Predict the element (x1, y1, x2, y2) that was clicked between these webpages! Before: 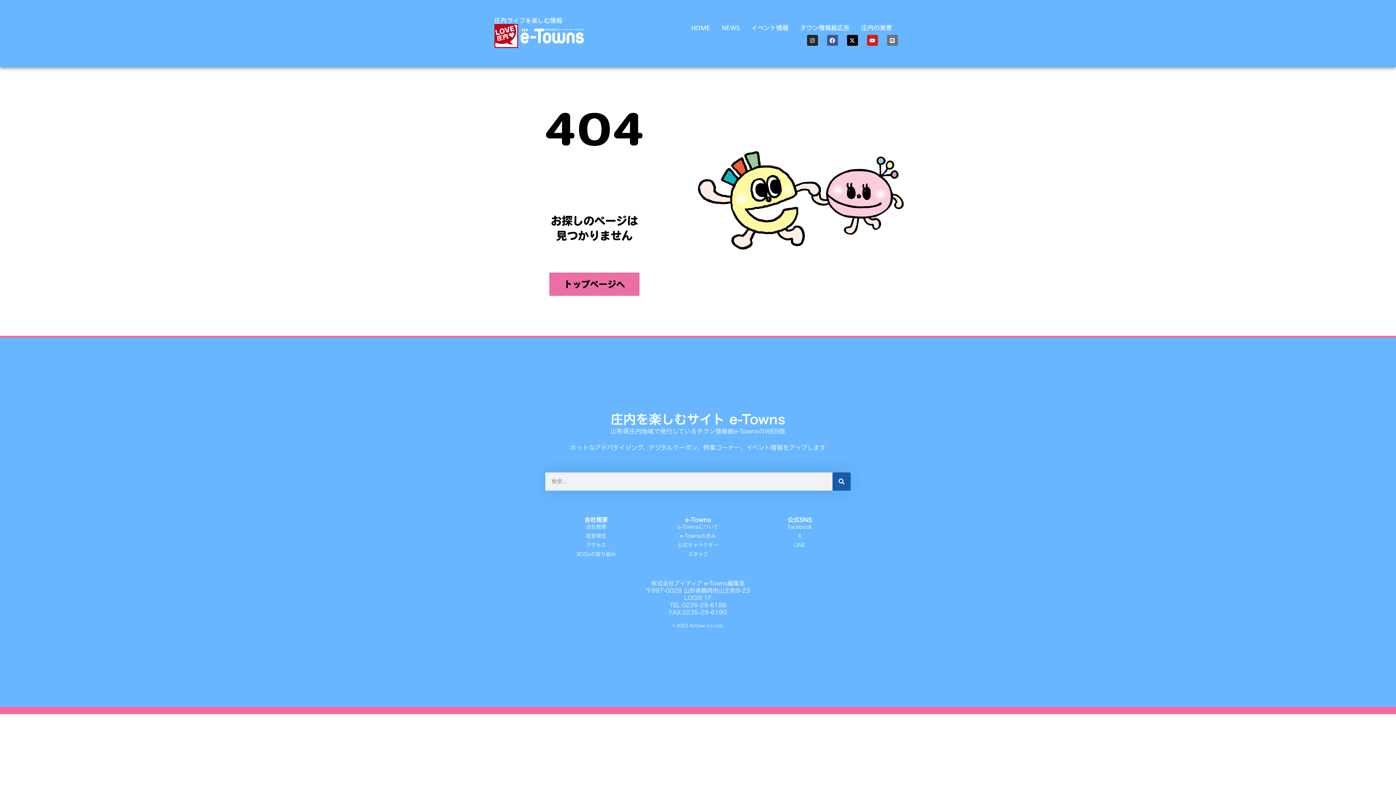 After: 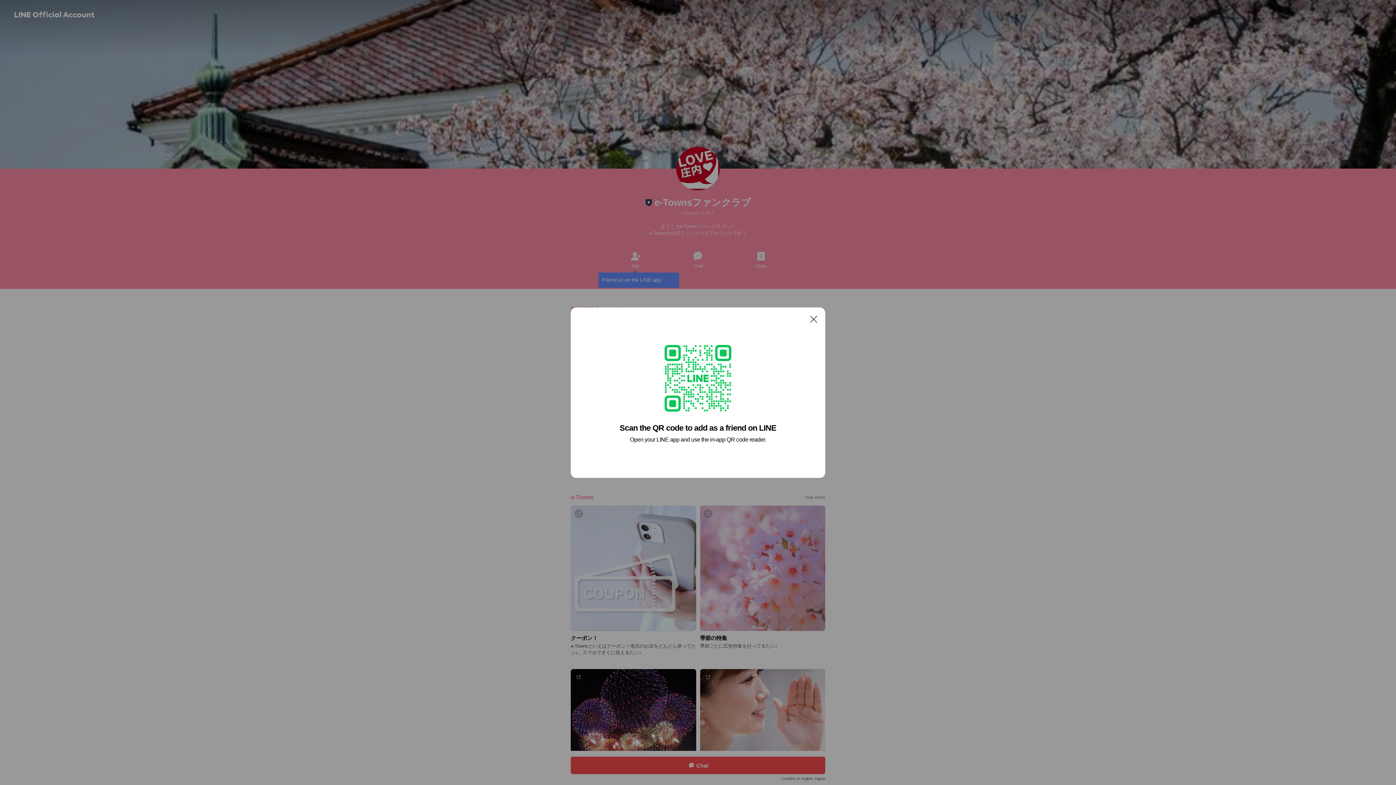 Action: label: LINE bbox: (752, 541, 847, 548)